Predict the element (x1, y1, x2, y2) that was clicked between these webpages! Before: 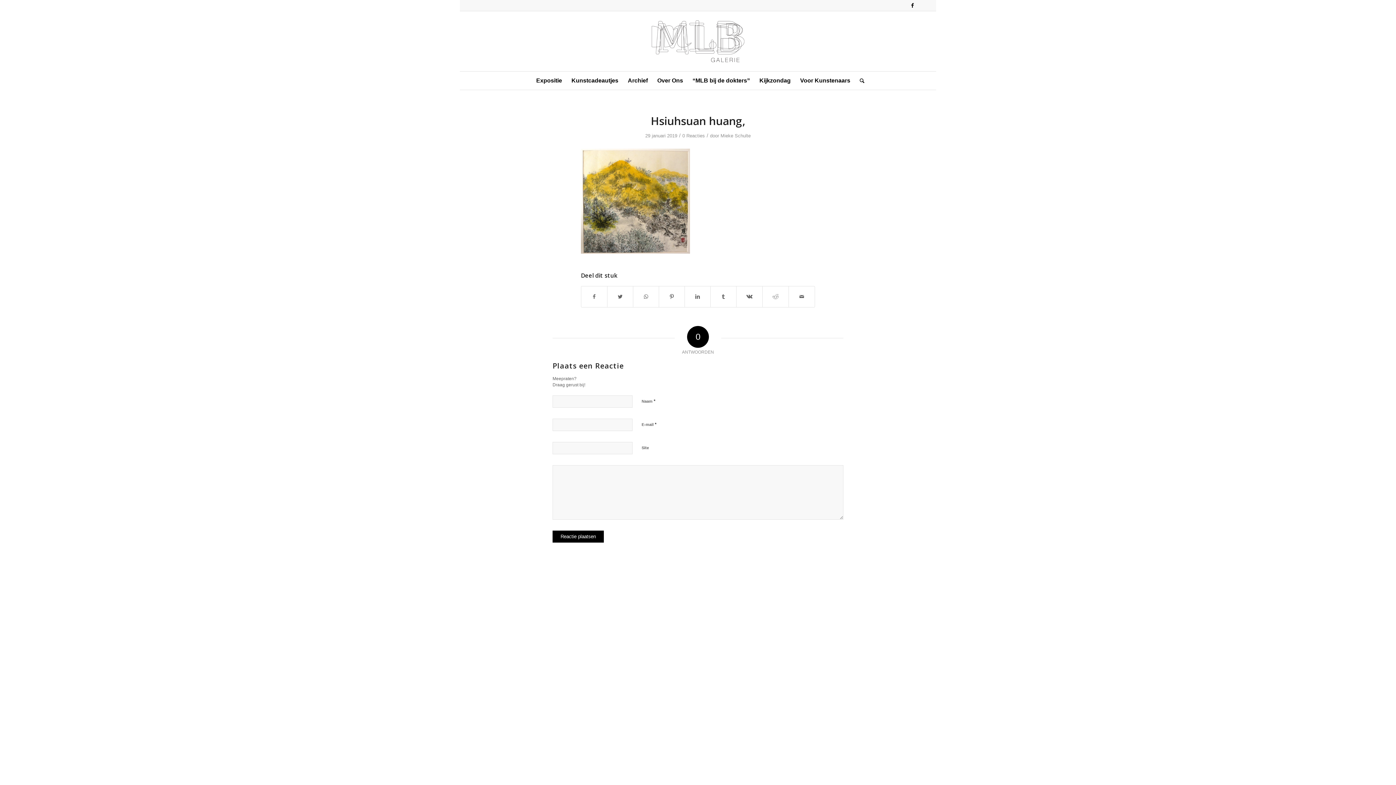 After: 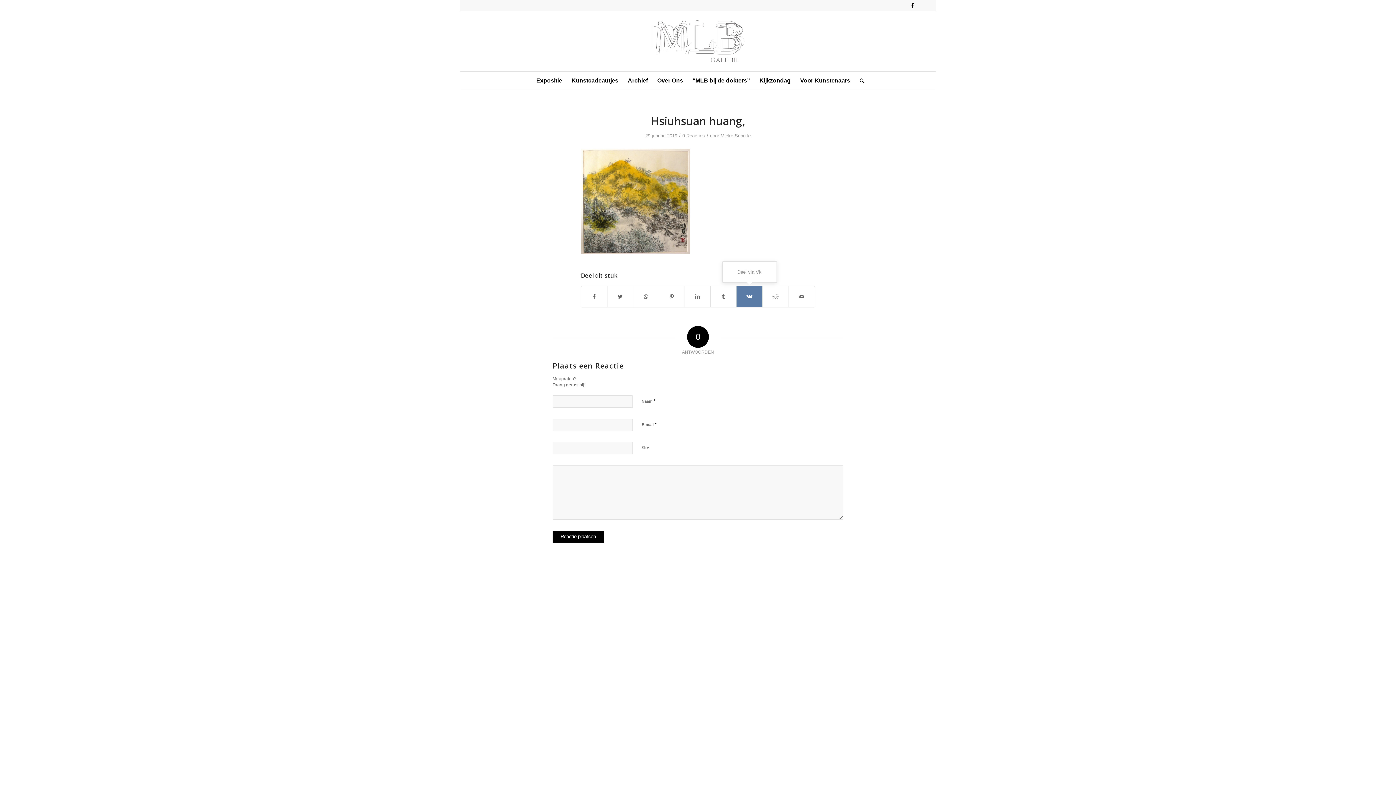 Action: label: Deel via Vk bbox: (736, 286, 762, 307)